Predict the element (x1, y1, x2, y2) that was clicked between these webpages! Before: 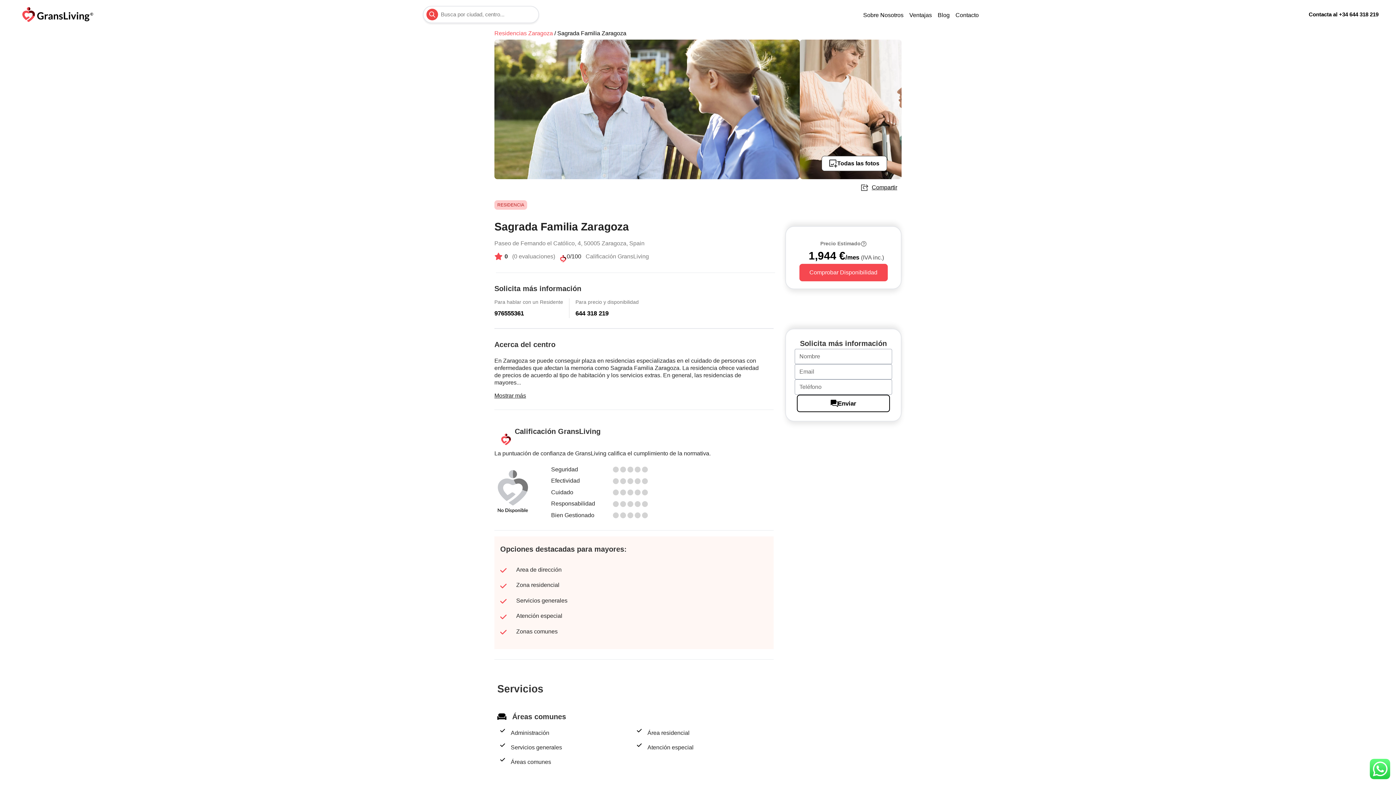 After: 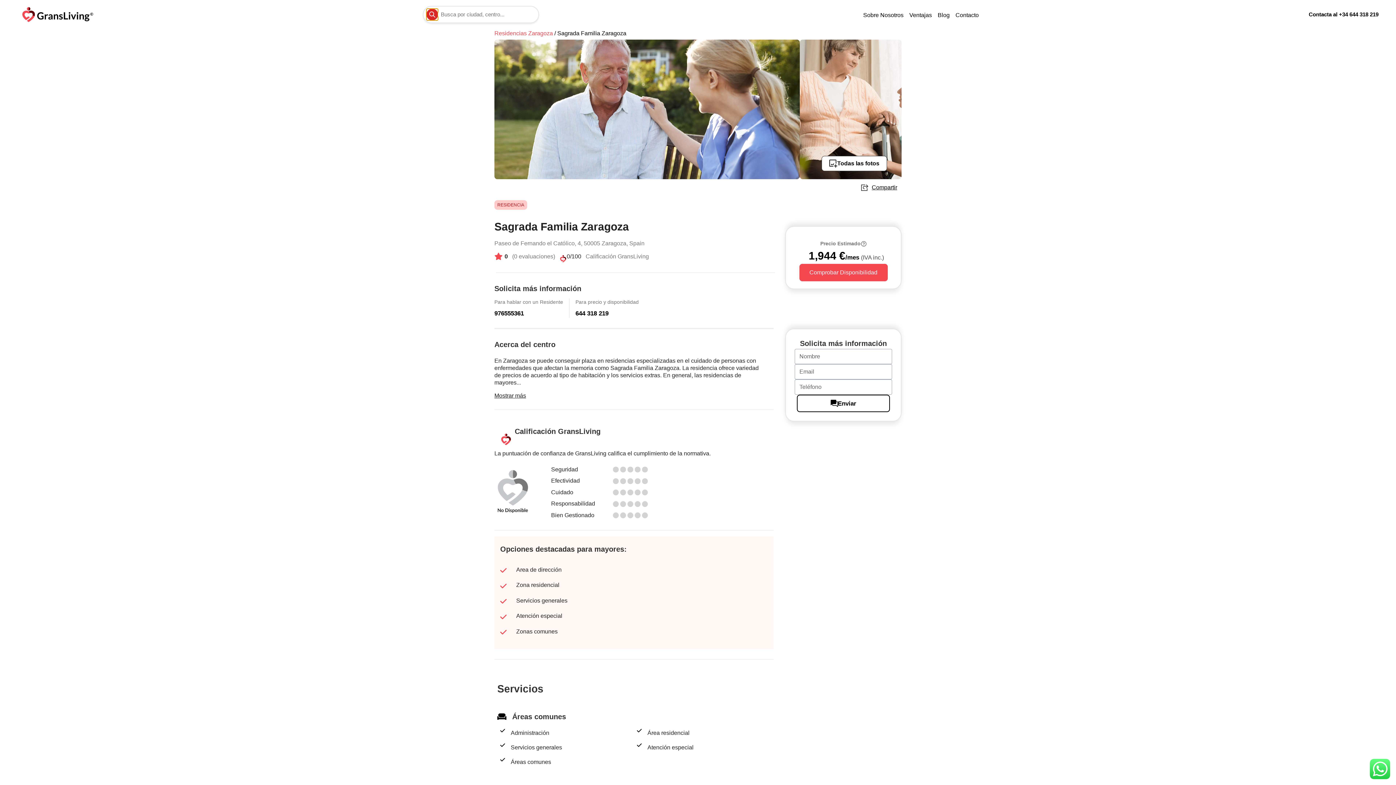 Action: bbox: (426, 8, 438, 20)